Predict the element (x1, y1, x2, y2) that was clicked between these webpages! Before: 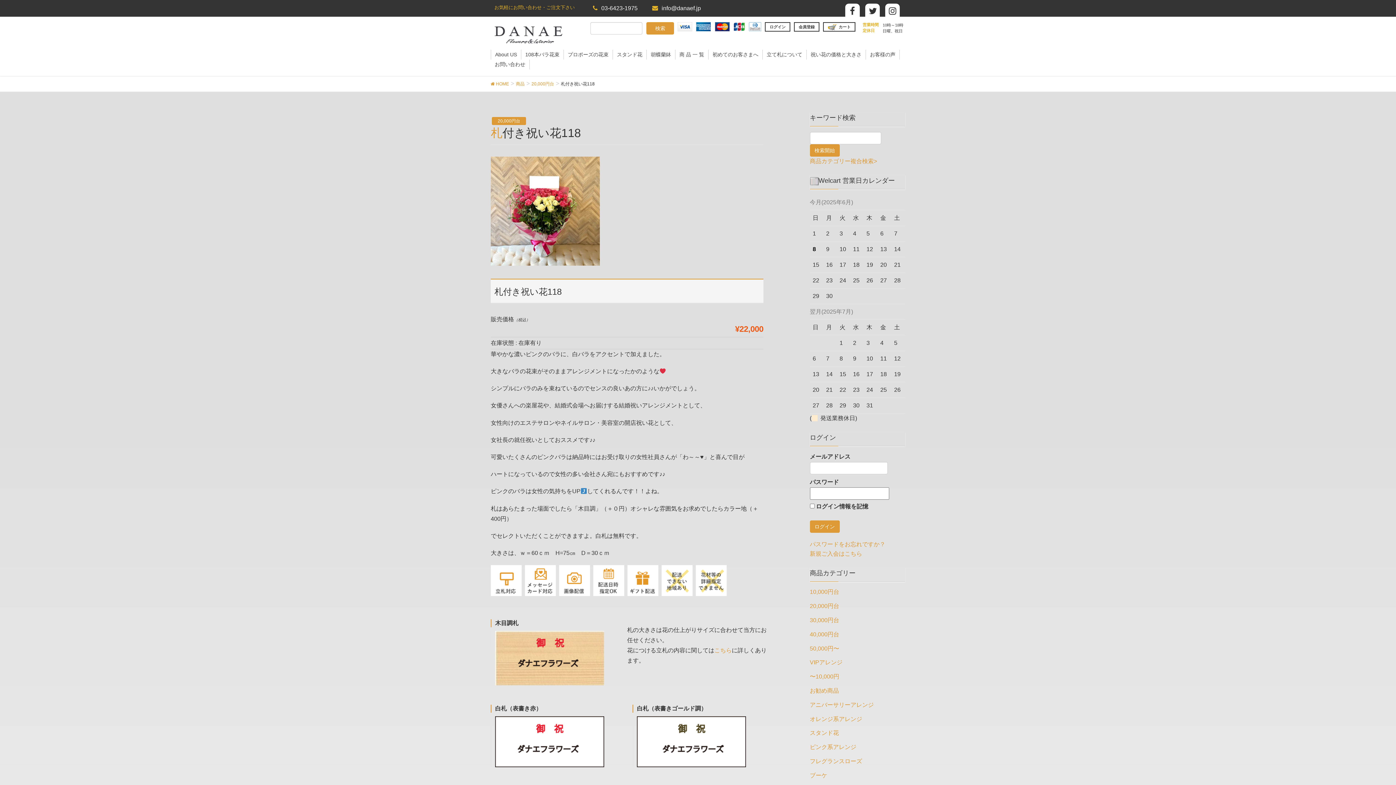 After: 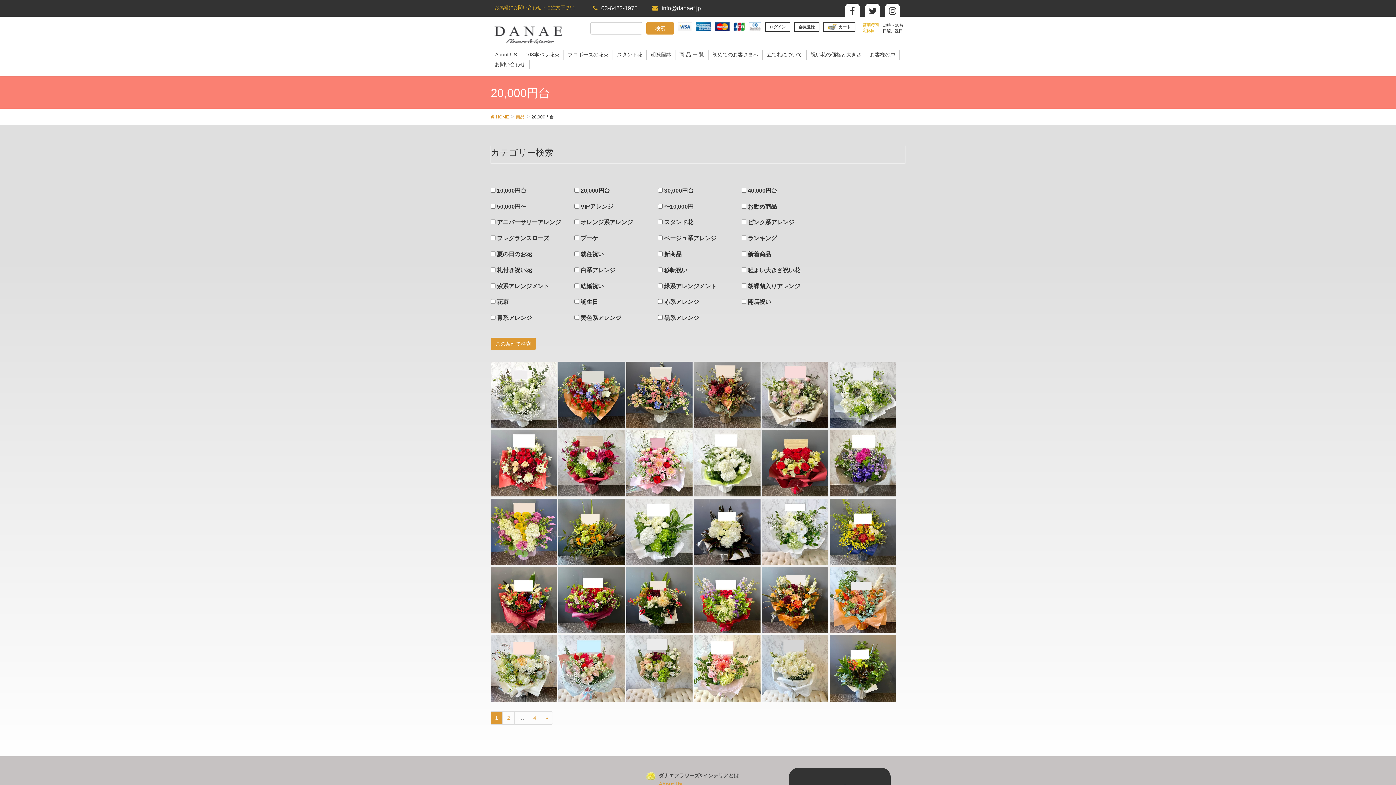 Action: label: 20,000円台 bbox: (492, 117, 526, 125)